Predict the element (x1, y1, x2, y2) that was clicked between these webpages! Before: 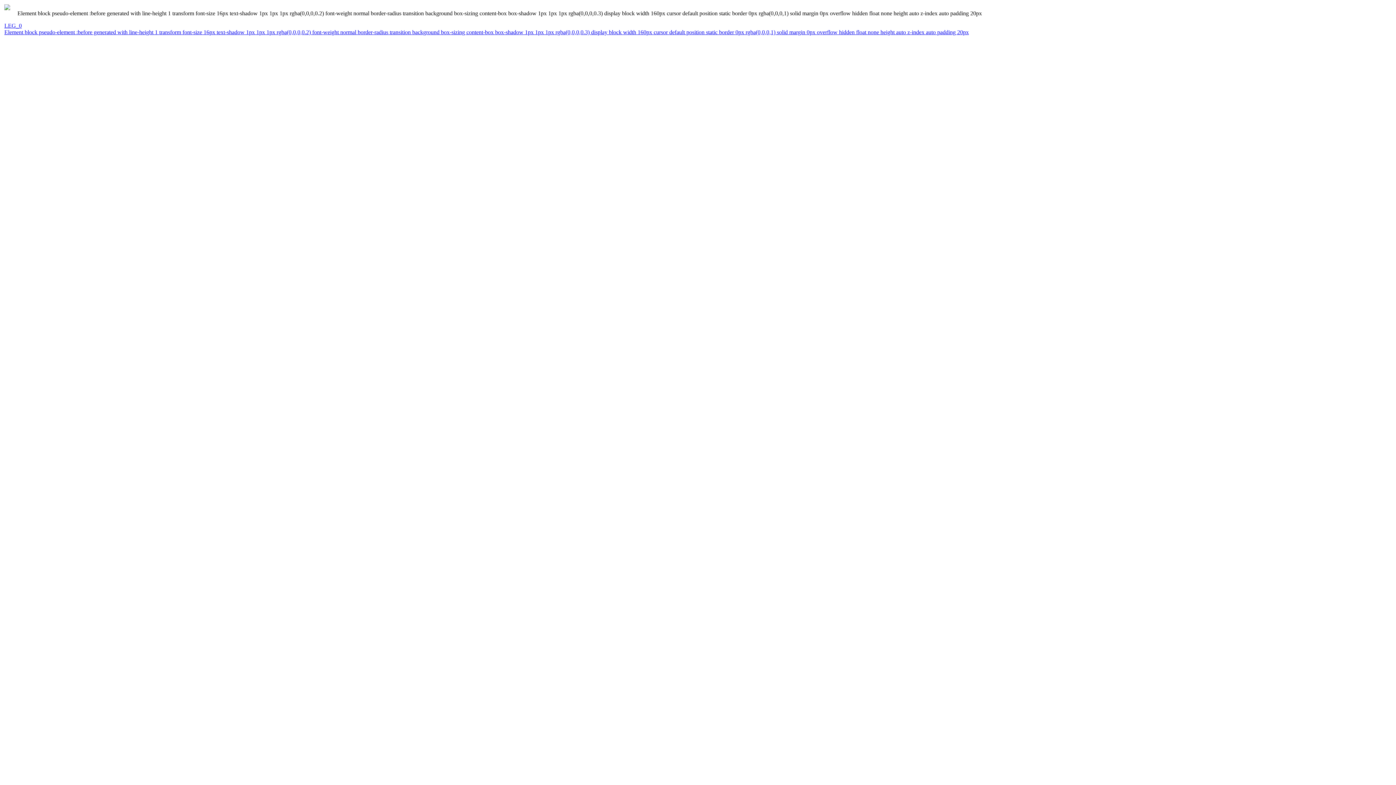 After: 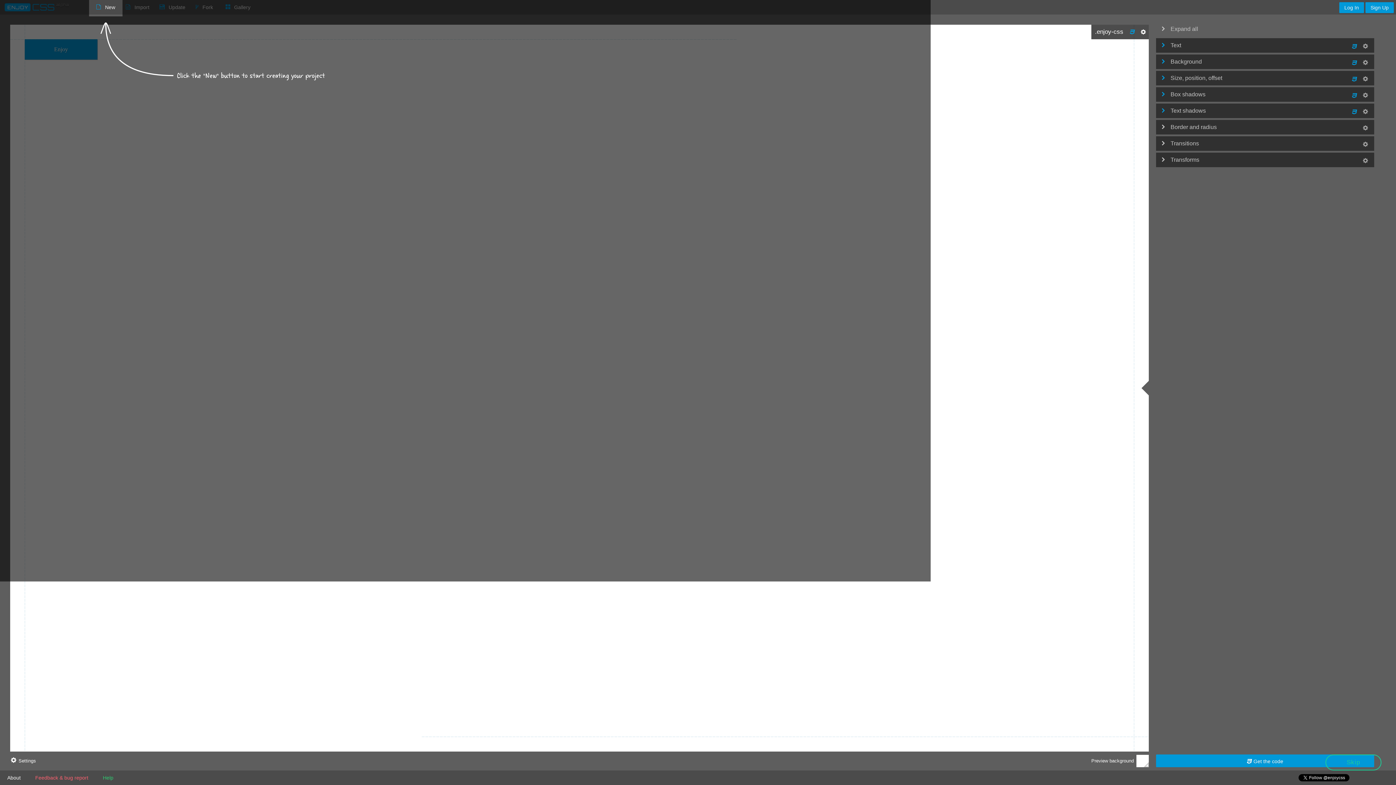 Action: label: LEG_0 bbox: (4, 22, 1393, 29)